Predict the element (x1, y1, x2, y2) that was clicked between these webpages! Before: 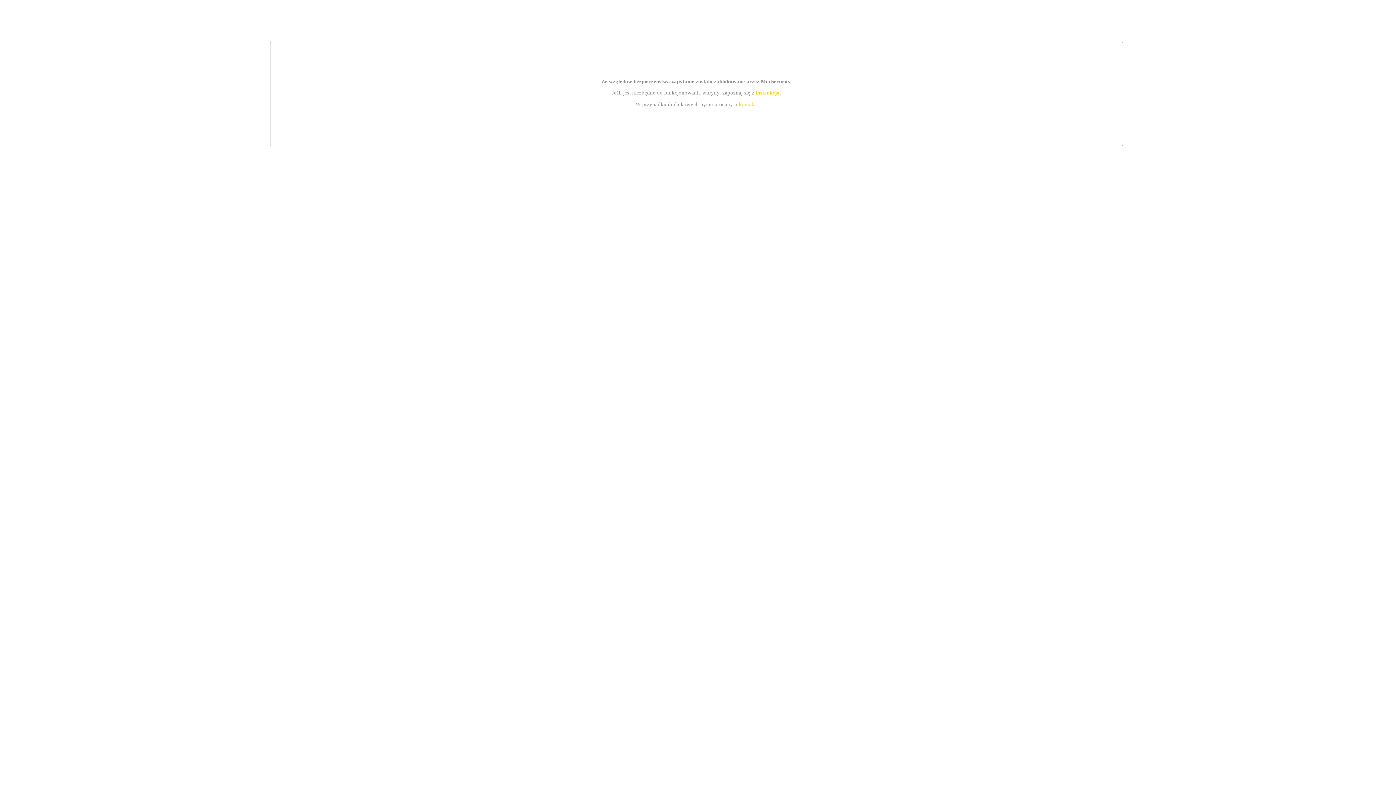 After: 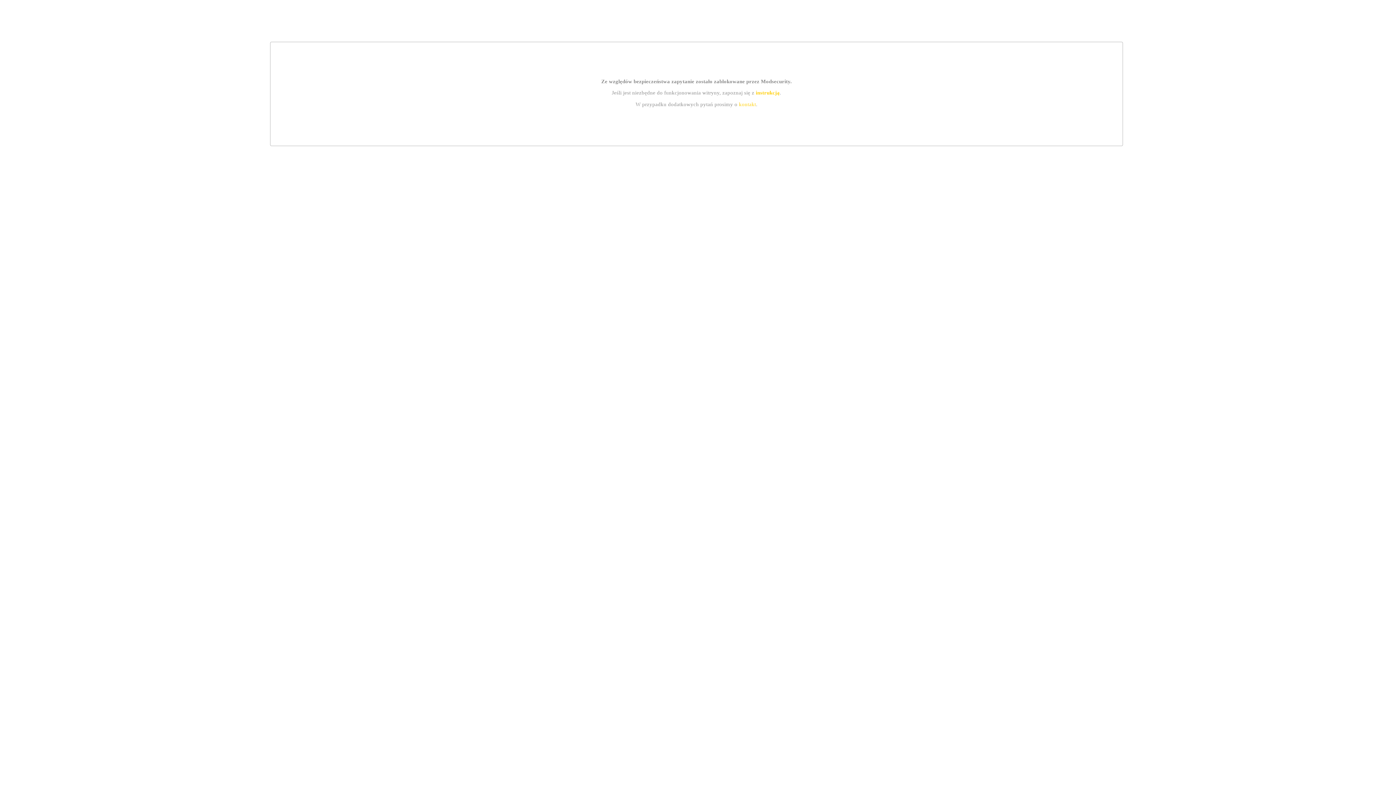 Action: bbox: (739, 101, 756, 107) label: kontakt